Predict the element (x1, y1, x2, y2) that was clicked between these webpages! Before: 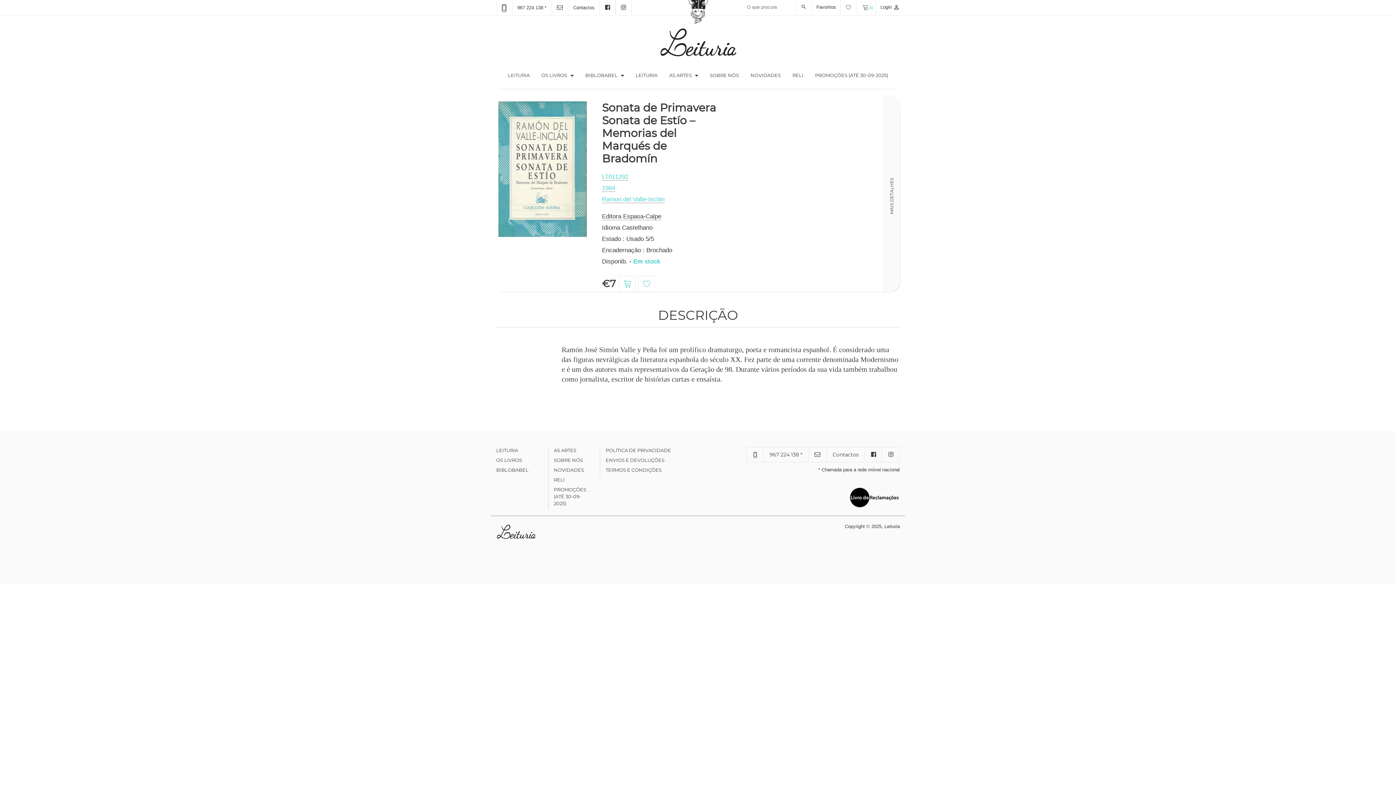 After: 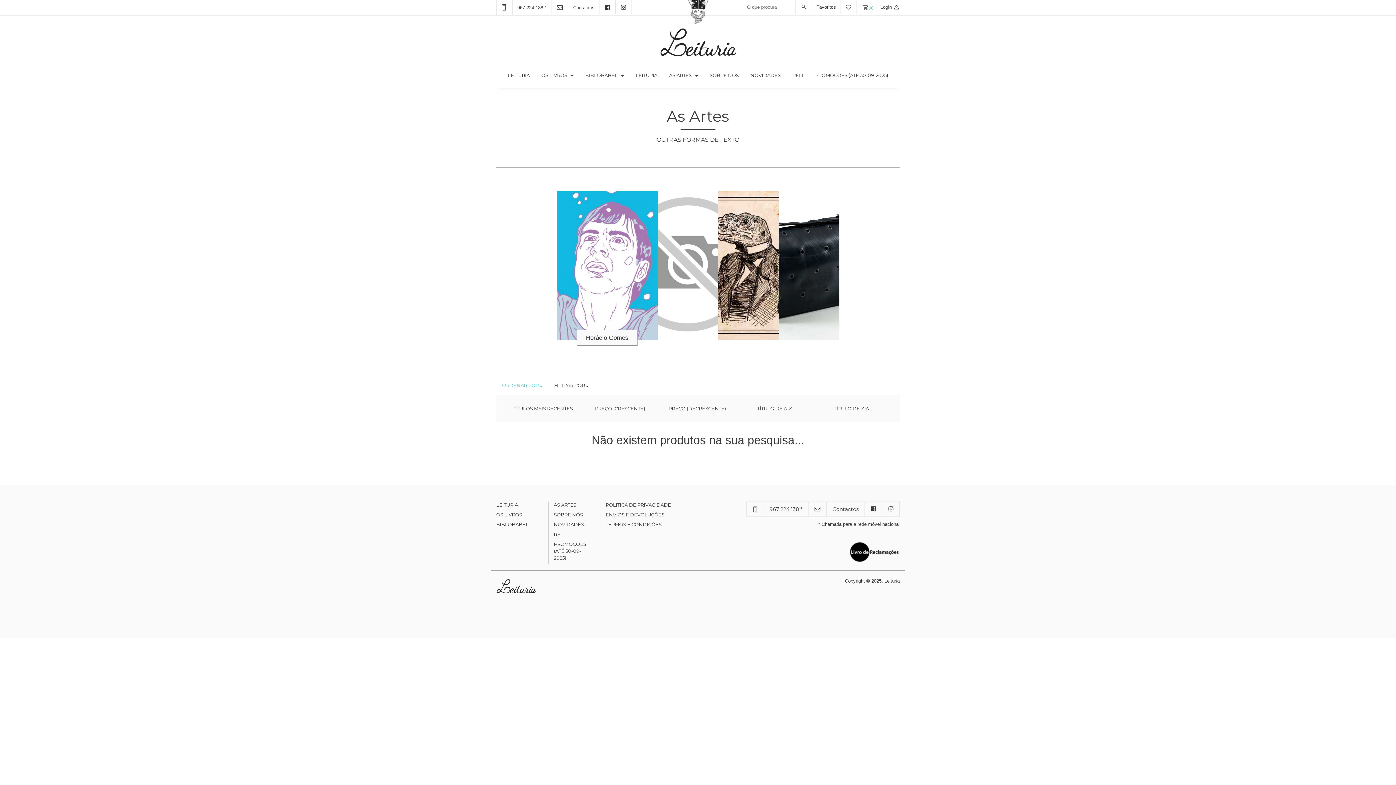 Action: label: AS ARTES bbox: (666, 67, 694, 82)